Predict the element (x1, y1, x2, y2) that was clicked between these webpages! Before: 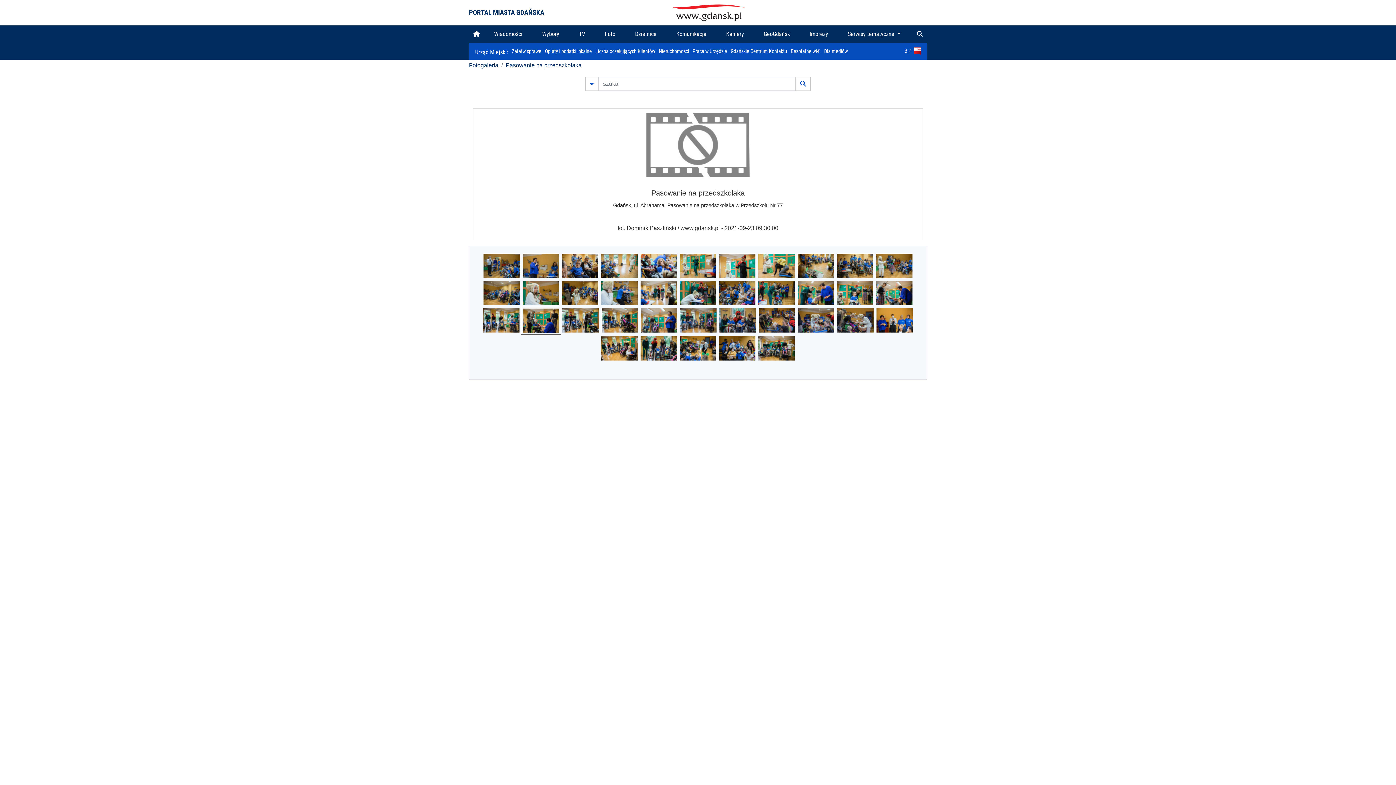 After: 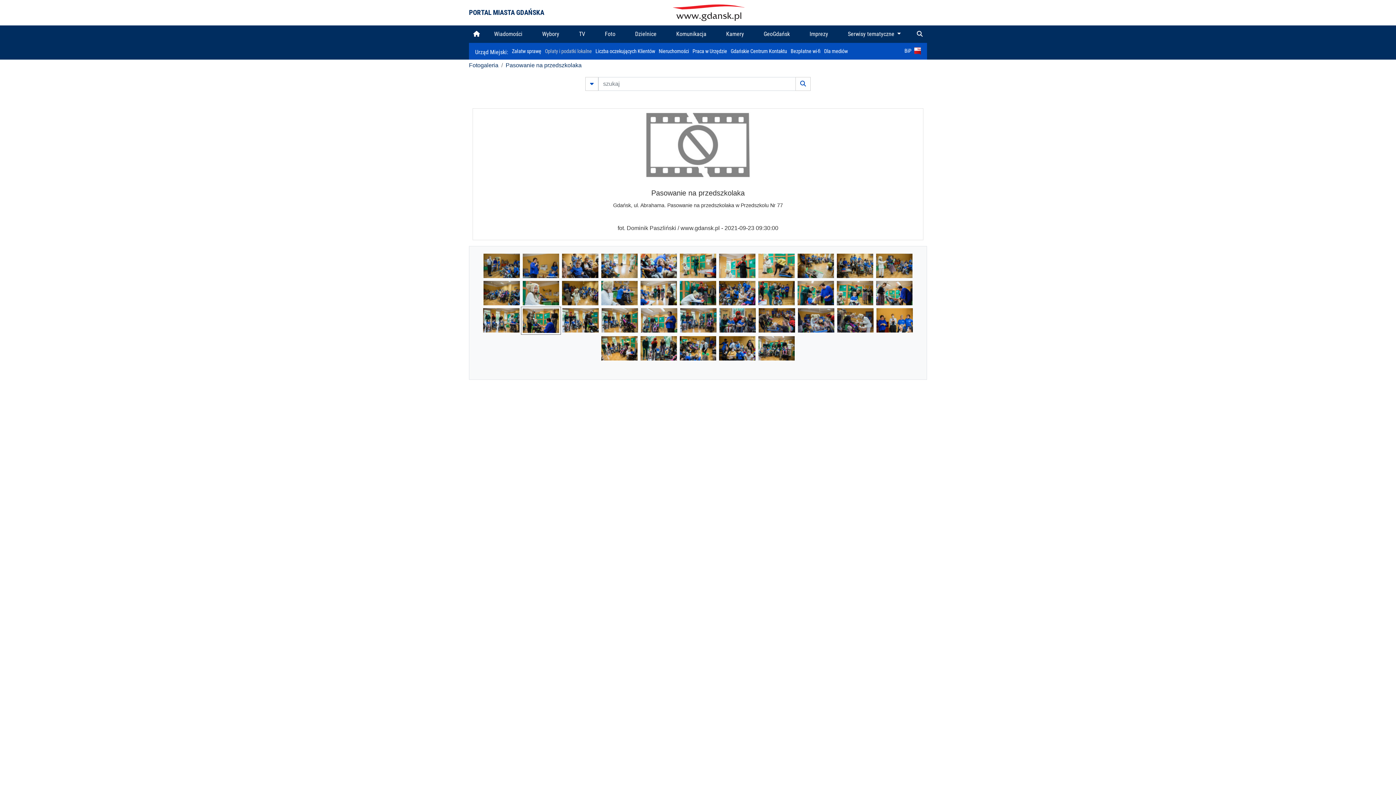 Action: bbox: (545, 48, 592, 54) label: Opłaty i podatki lokalne